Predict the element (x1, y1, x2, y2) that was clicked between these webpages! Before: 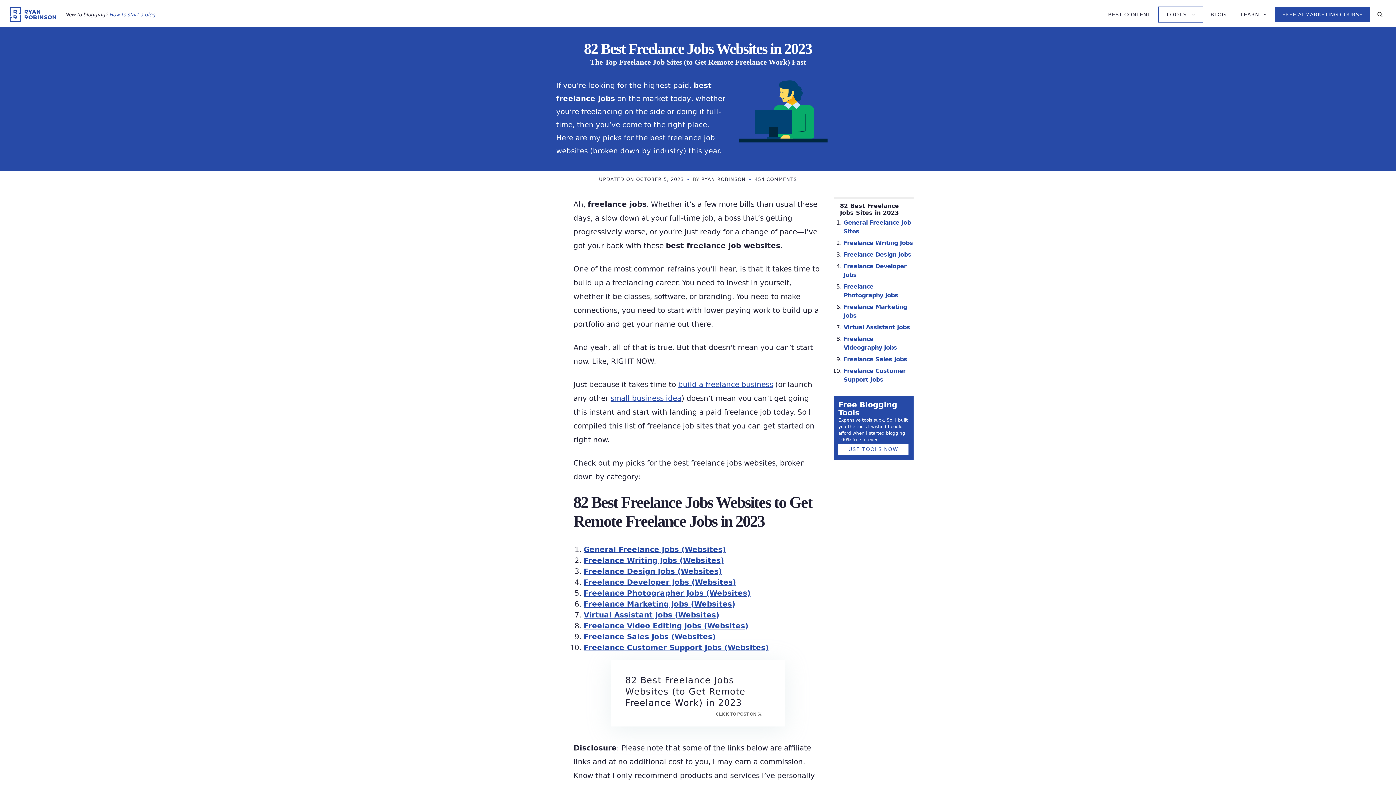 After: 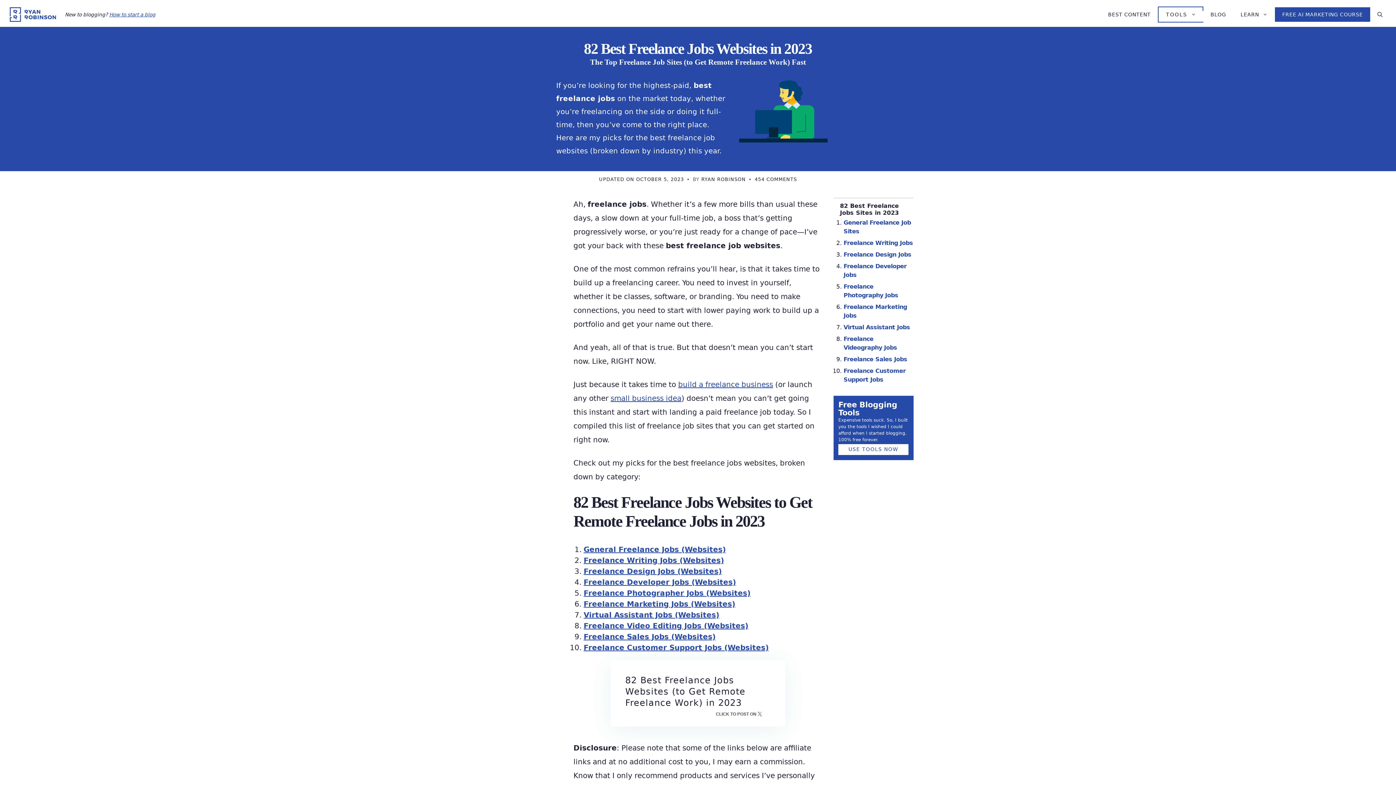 Action: label: CLICK TO POST ON  bbox: (716, 712, 770, 716)